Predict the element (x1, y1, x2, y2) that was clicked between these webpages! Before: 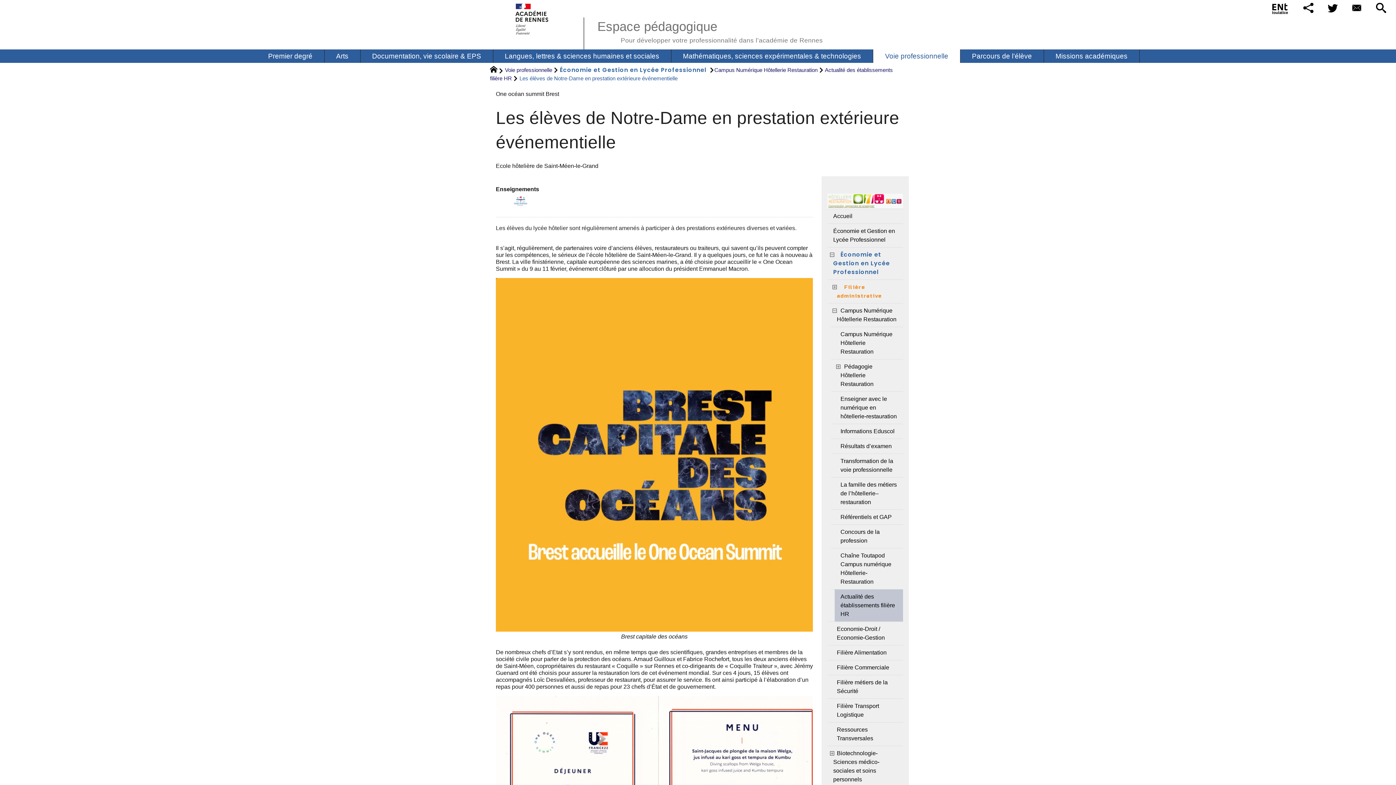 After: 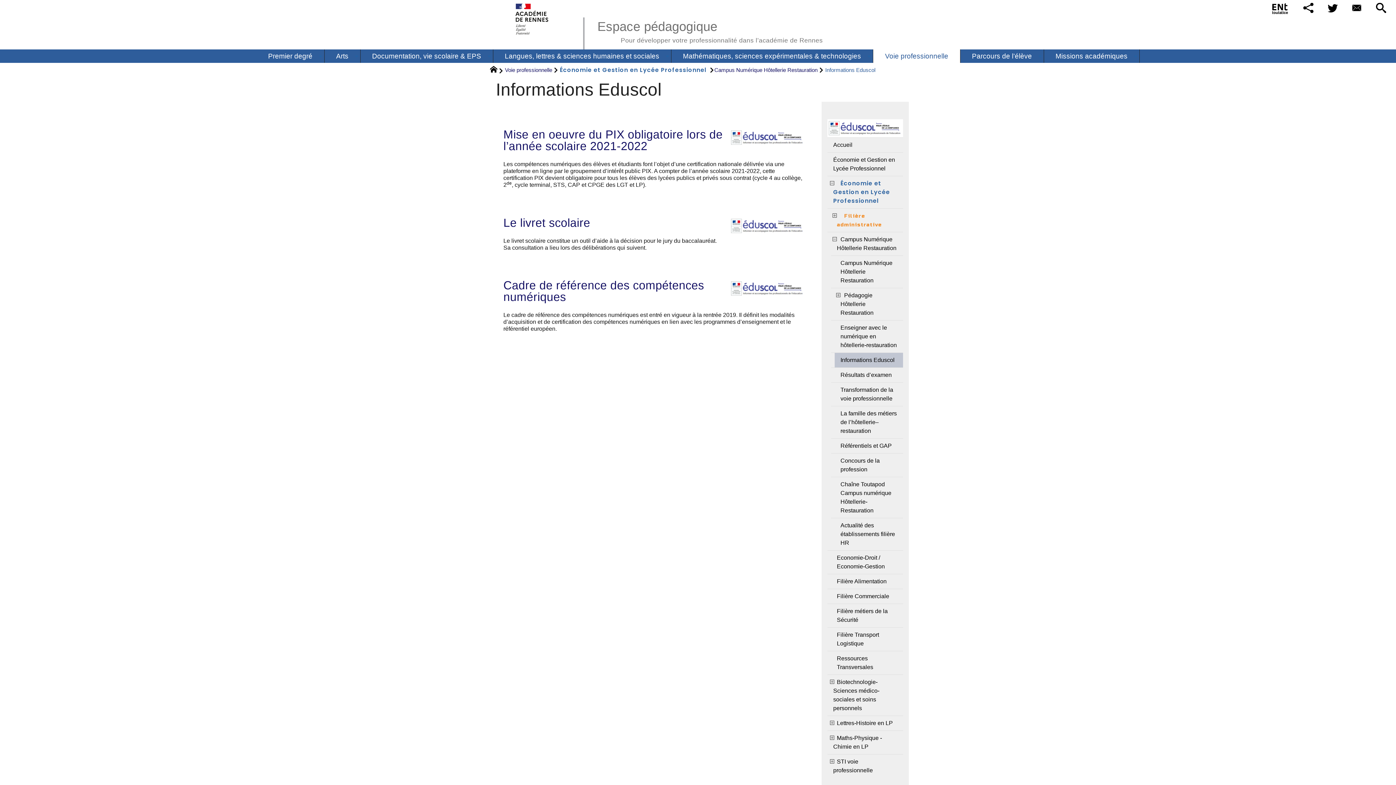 Action: bbox: (834, 424, 903, 439) label: Informations Eduscol